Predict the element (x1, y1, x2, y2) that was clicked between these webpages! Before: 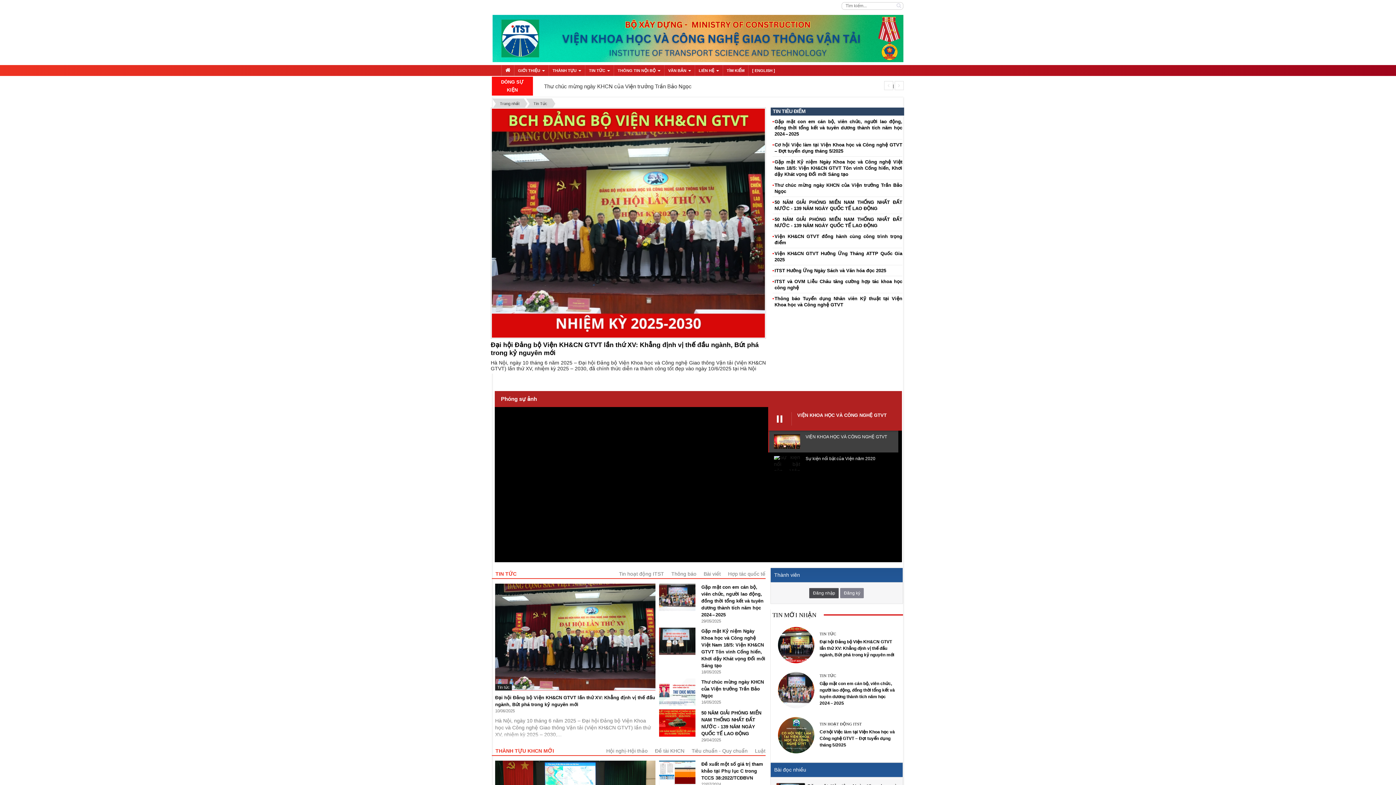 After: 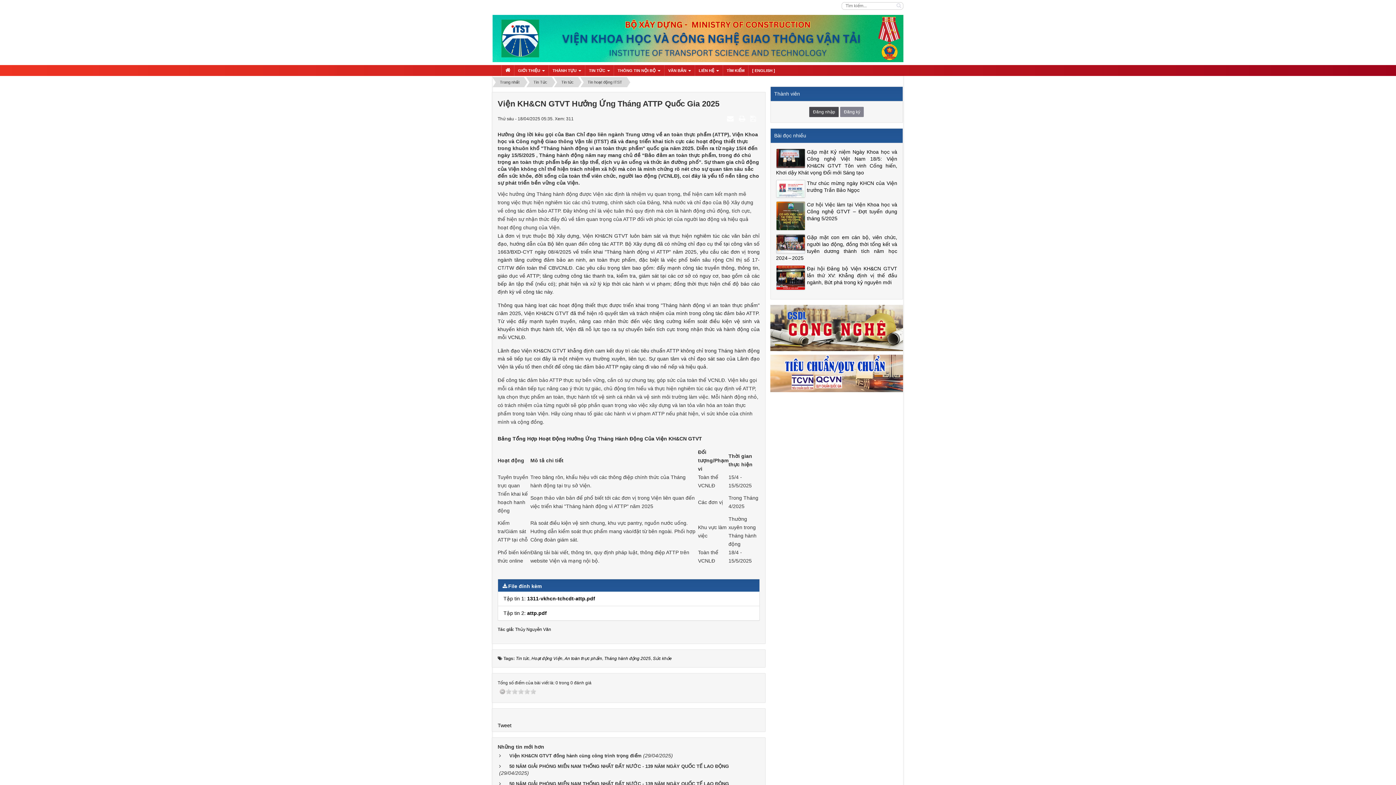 Action: bbox: (774, 250, 902, 262) label: Viện KH&CN GTVT Hưởng Ứng Tháng ATTP Quốc Gia 2025